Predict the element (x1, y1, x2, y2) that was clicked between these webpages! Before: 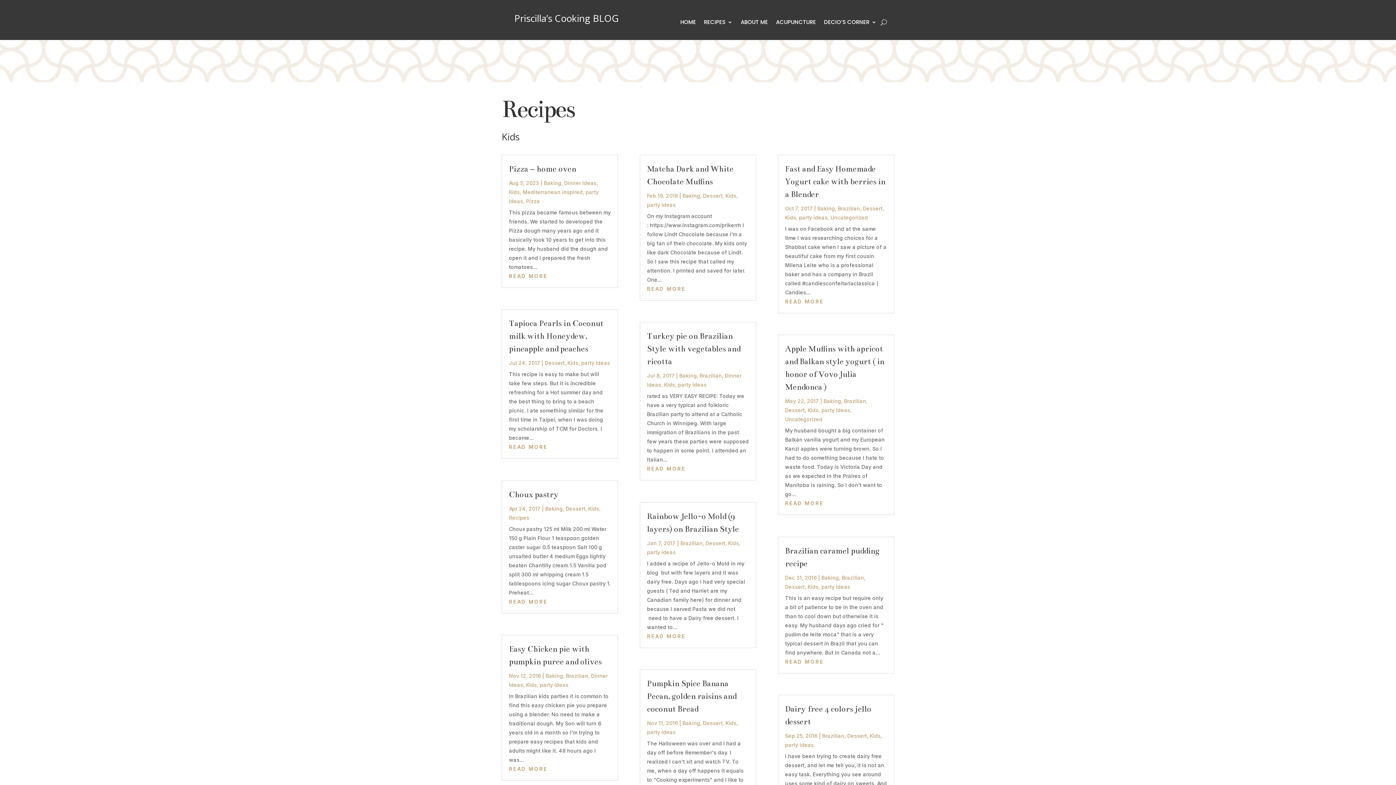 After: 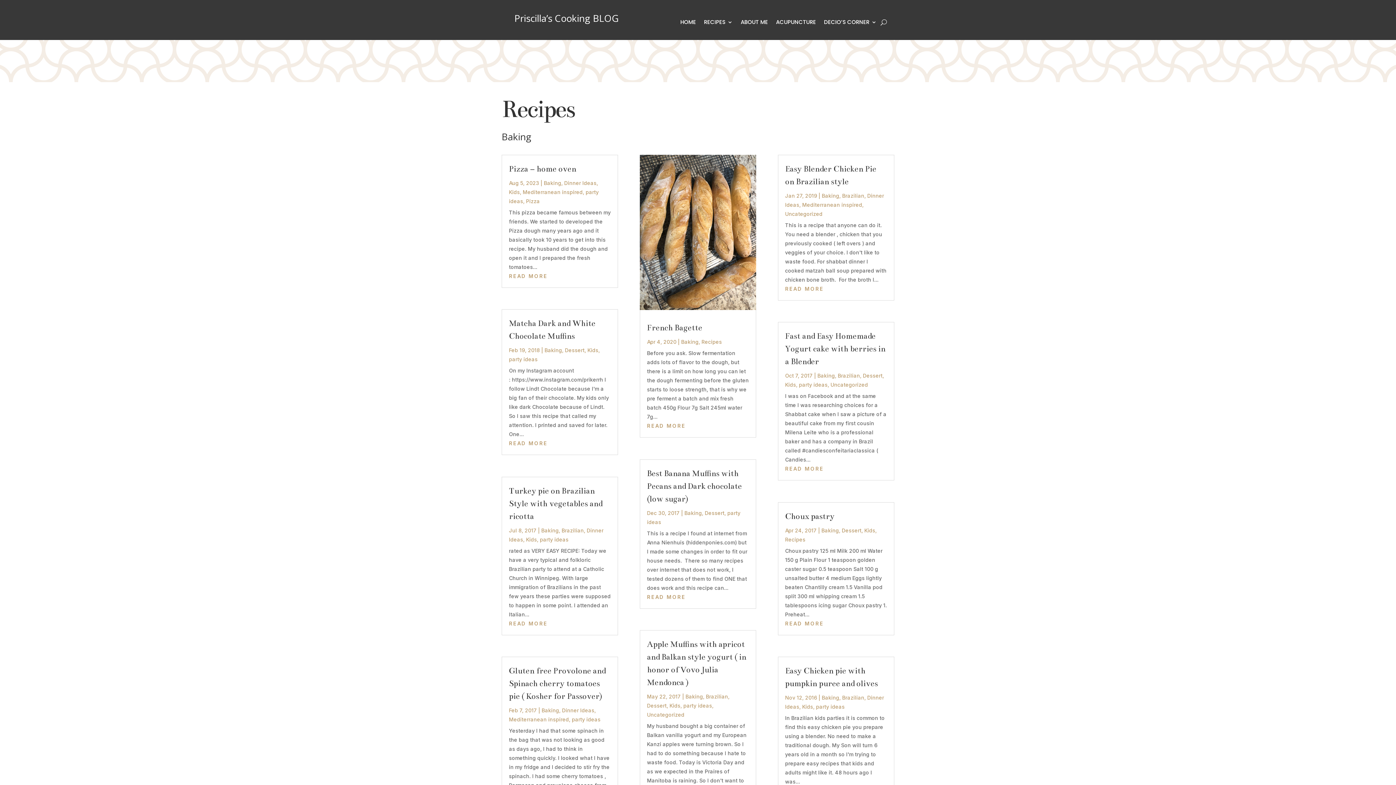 Action: label: Baking bbox: (545, 505, 562, 511)